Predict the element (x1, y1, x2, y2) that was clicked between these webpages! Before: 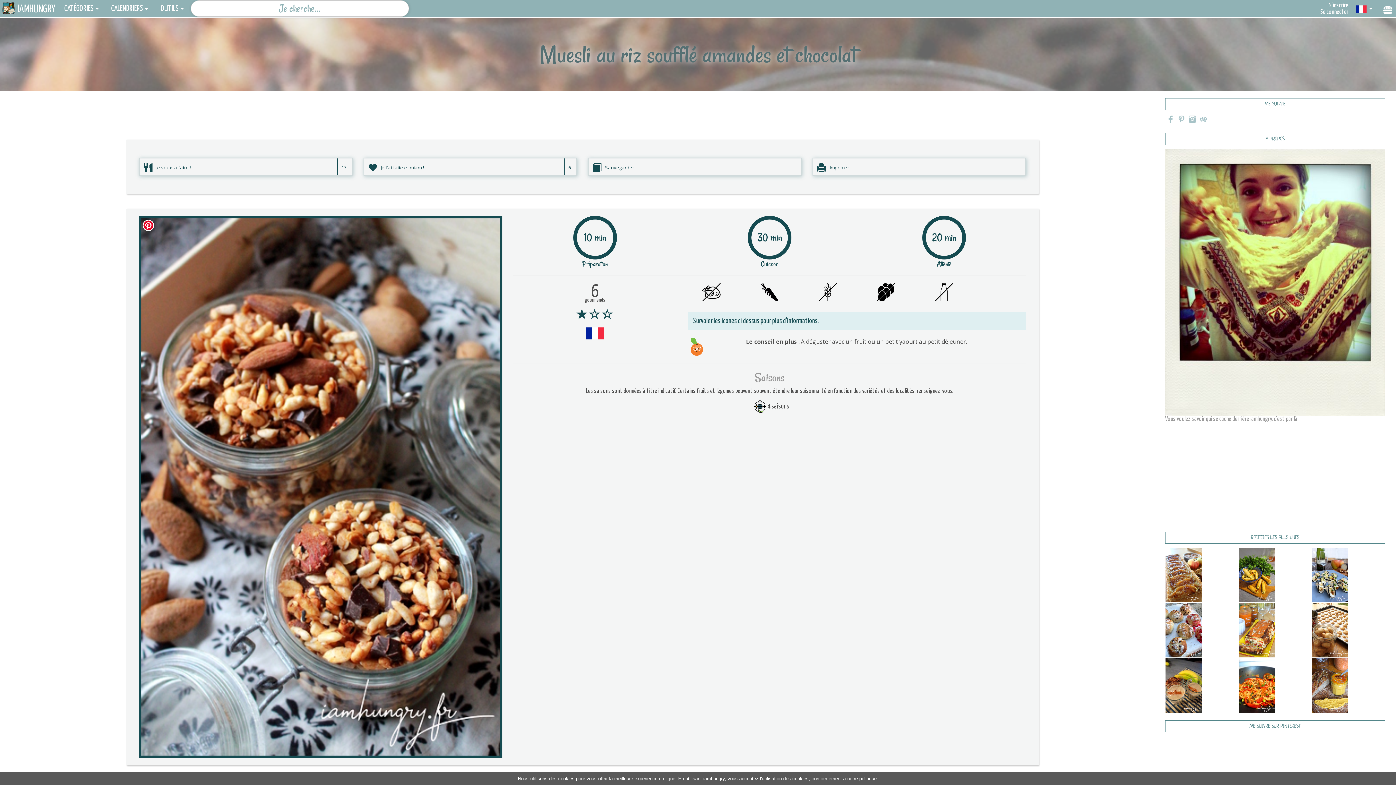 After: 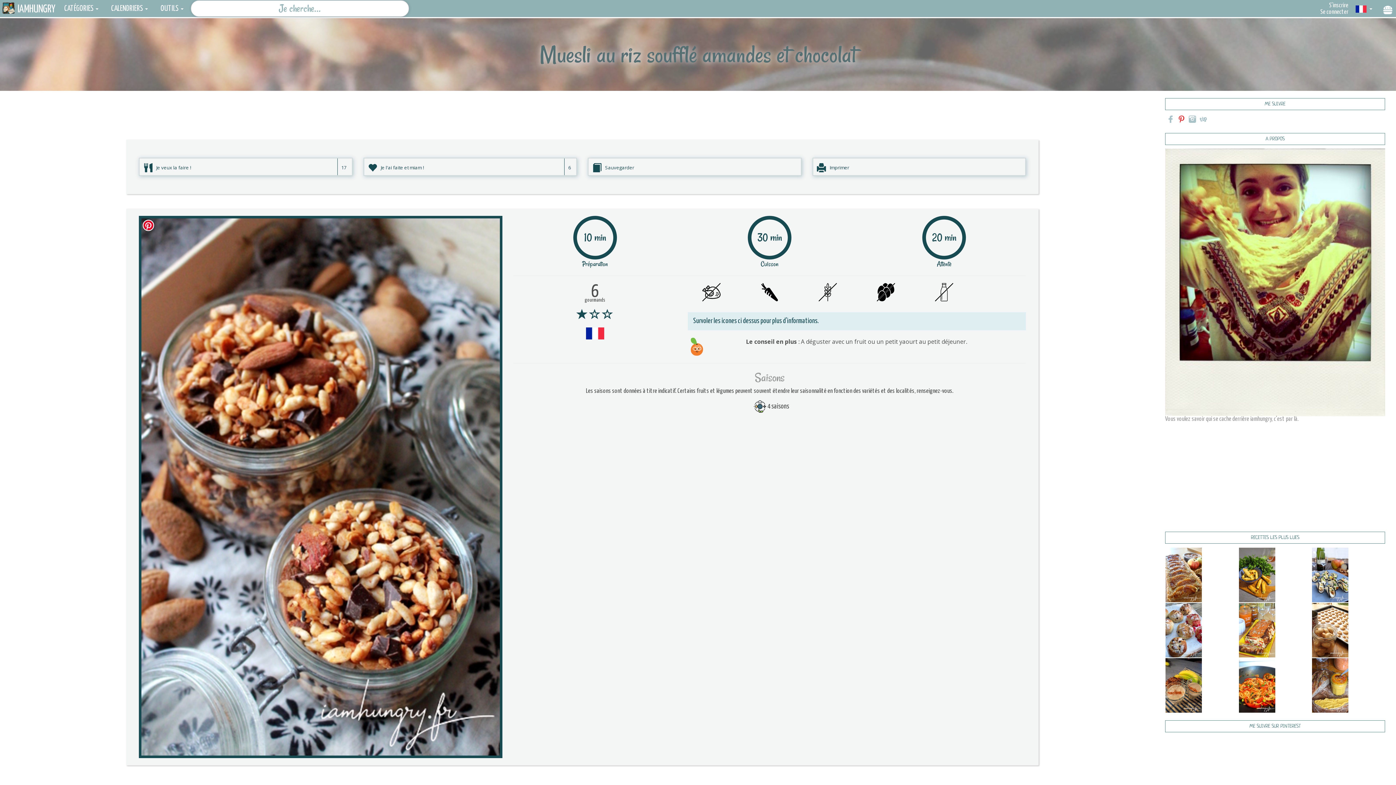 Action: bbox: (1176, 116, 1187, 121)